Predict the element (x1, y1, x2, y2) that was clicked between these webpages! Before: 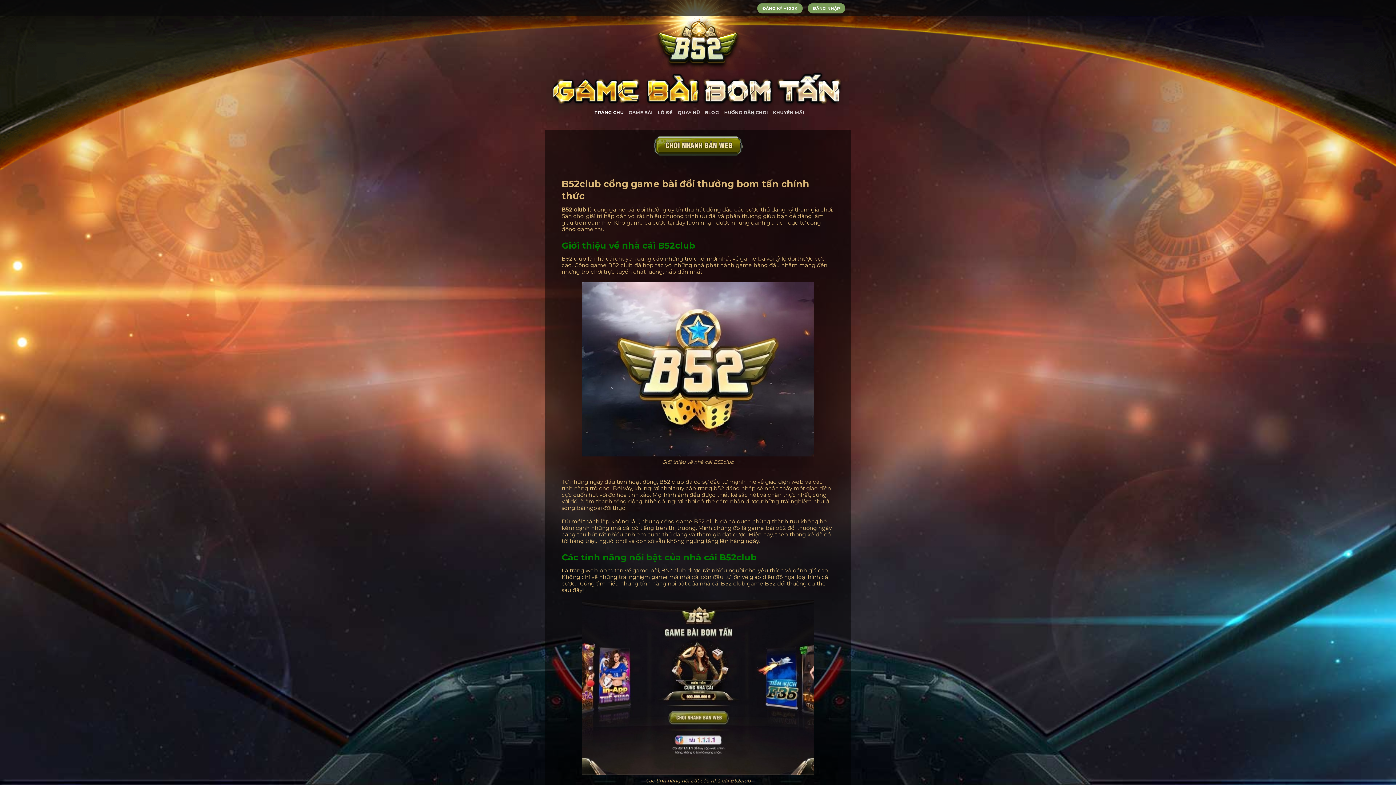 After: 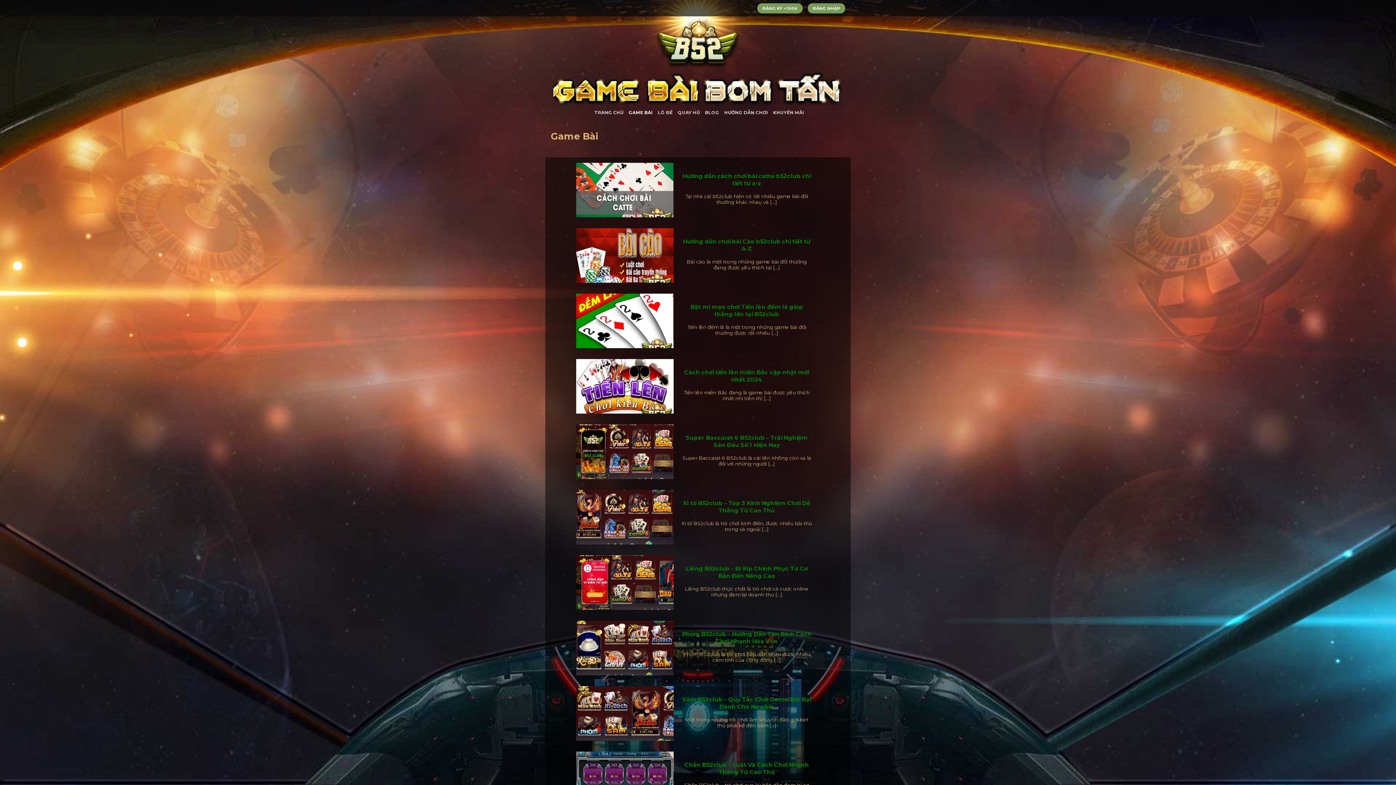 Action: label: GAME BÀI bbox: (628, 106, 652, 119)